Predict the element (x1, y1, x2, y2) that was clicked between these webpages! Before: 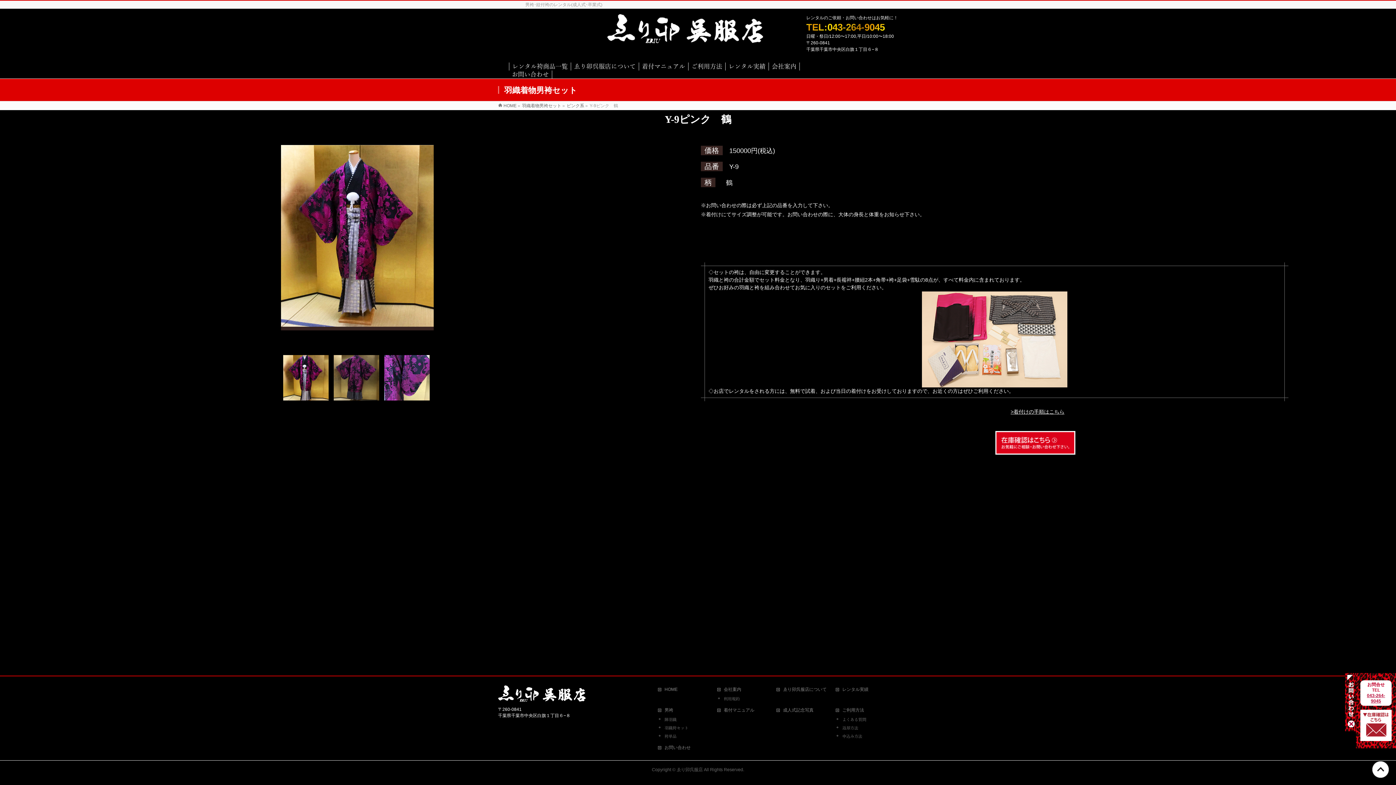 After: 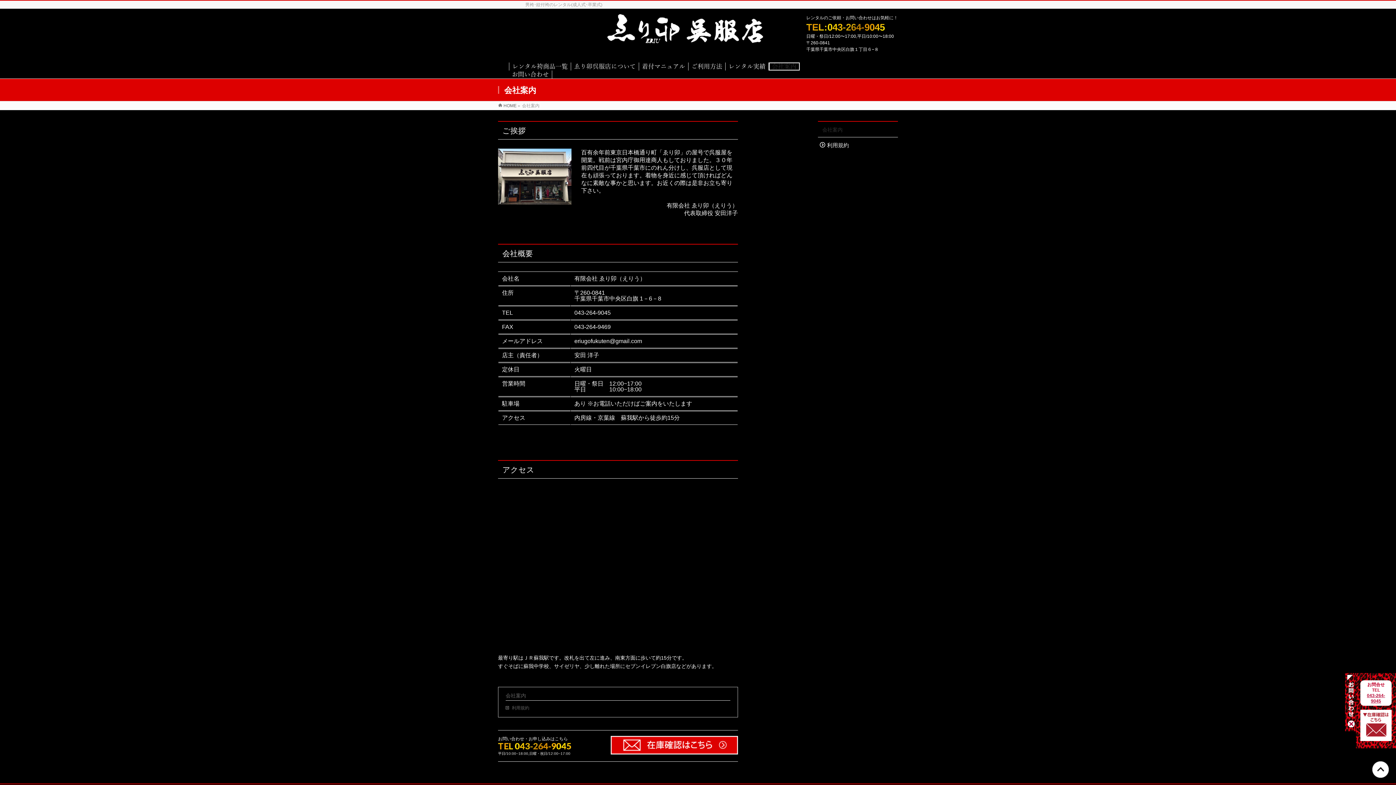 Action: label: 会社案内 bbox: (769, 62, 800, 70)